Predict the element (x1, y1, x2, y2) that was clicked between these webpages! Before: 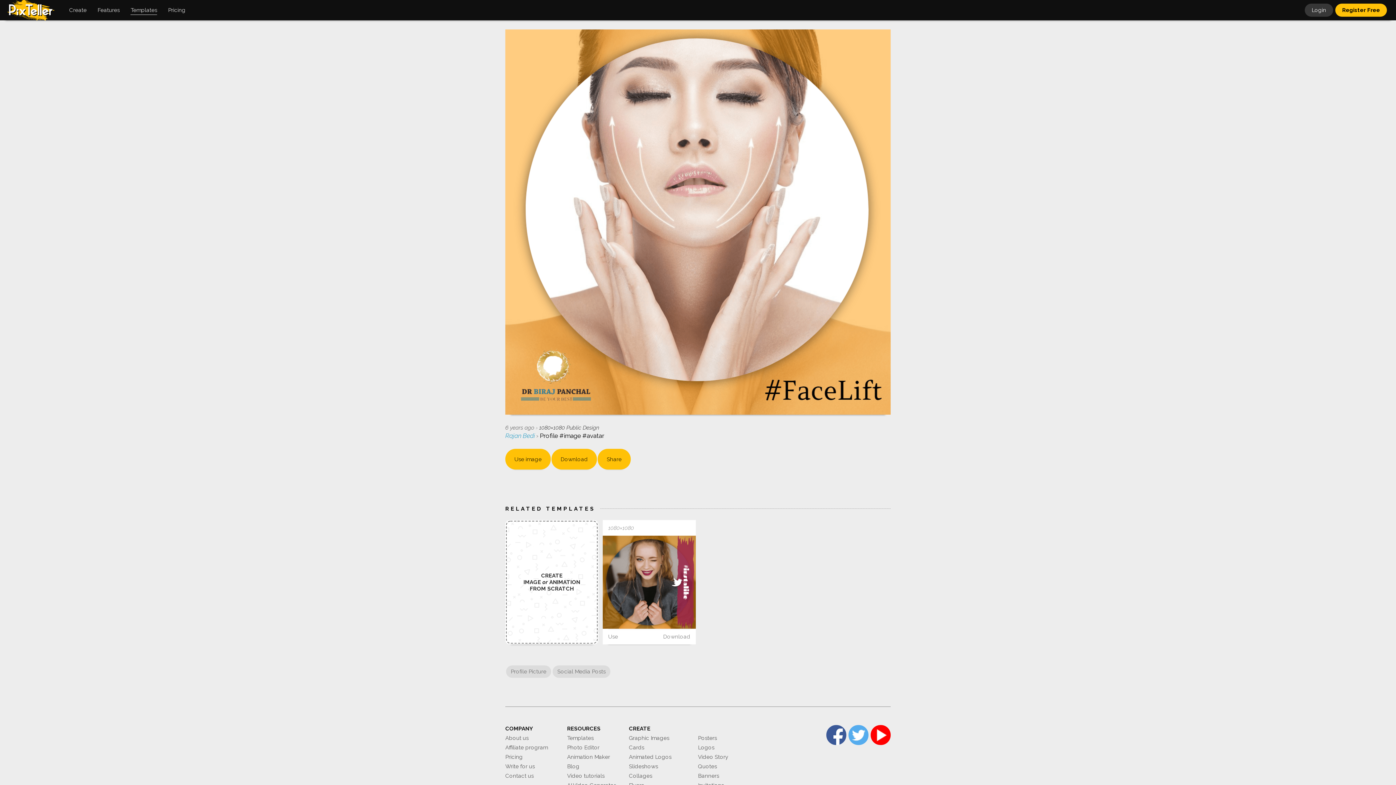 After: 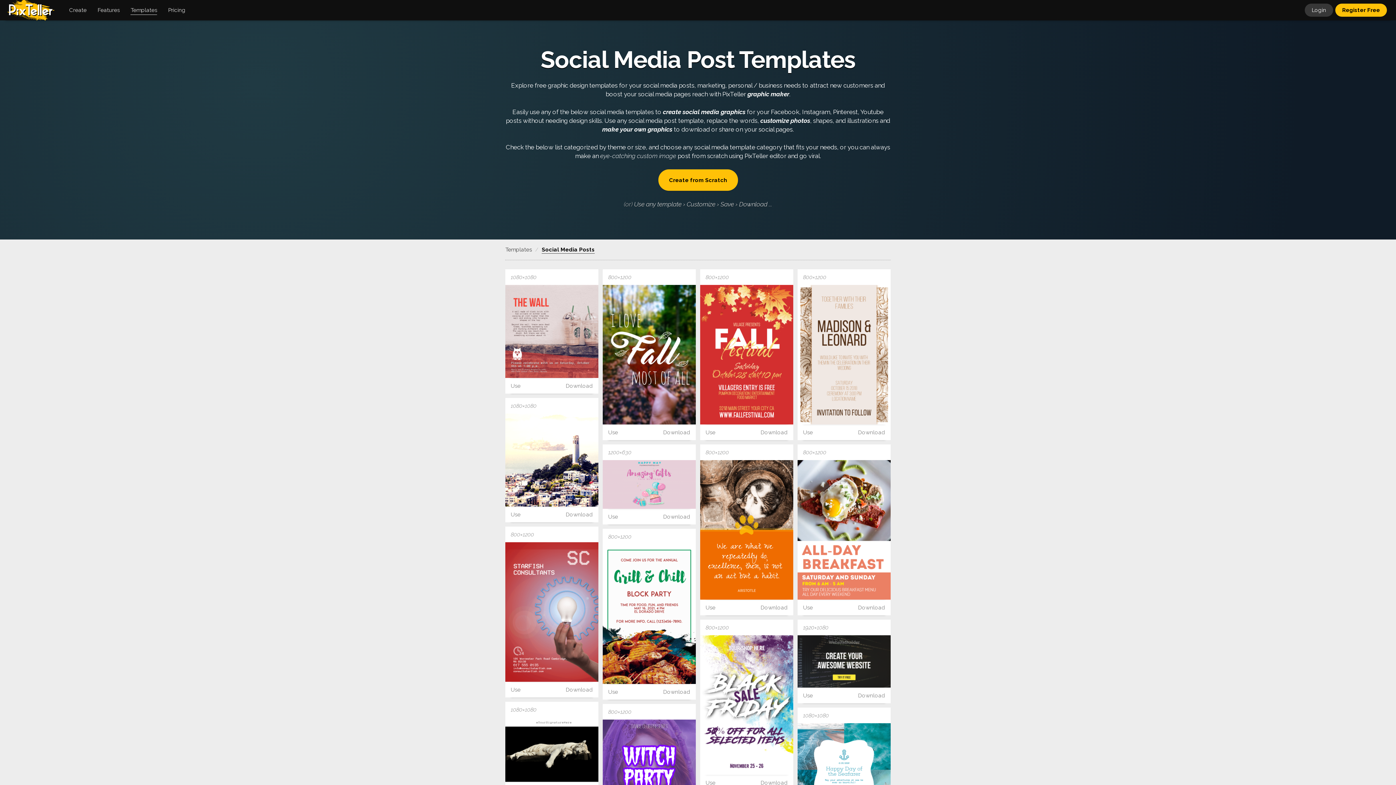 Action: label: Social Media Posts bbox: (552, 665, 610, 678)